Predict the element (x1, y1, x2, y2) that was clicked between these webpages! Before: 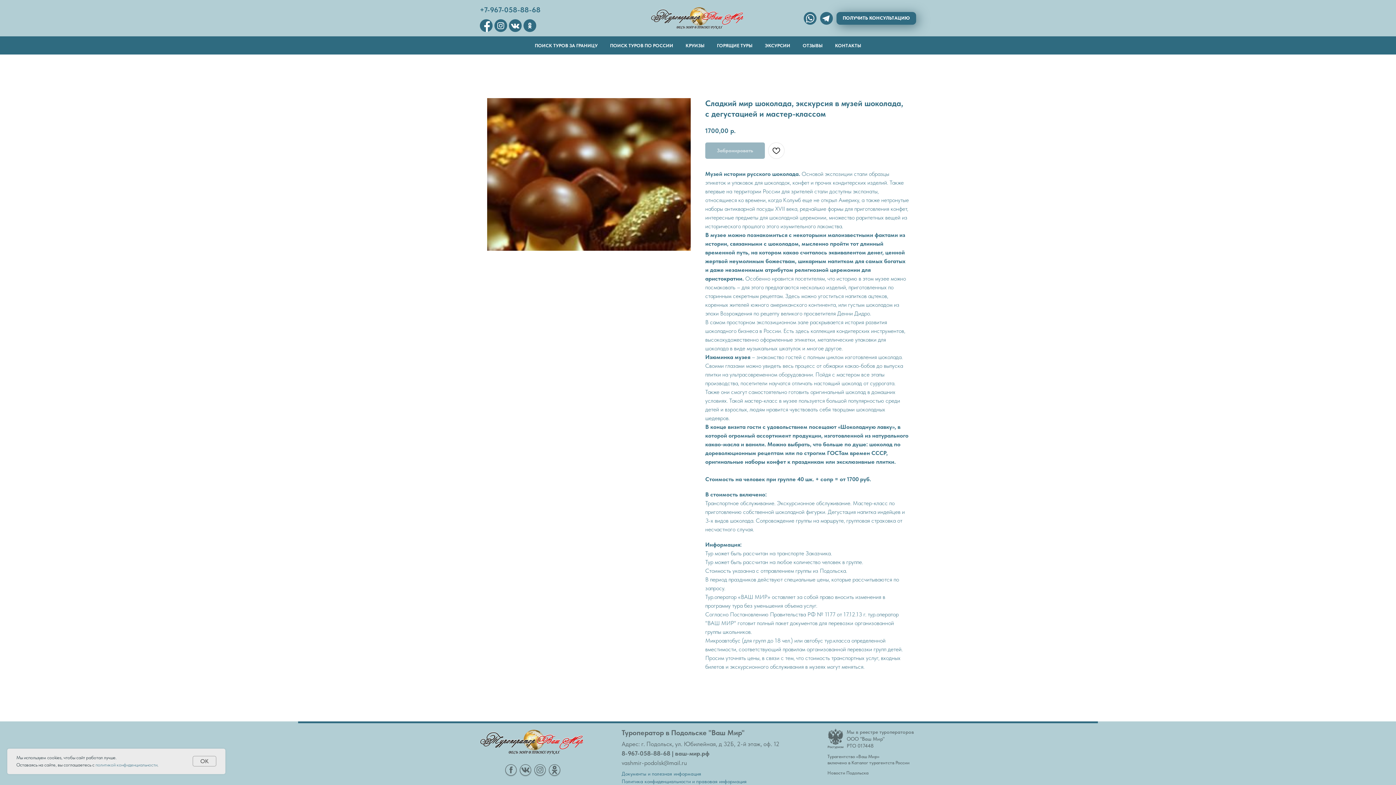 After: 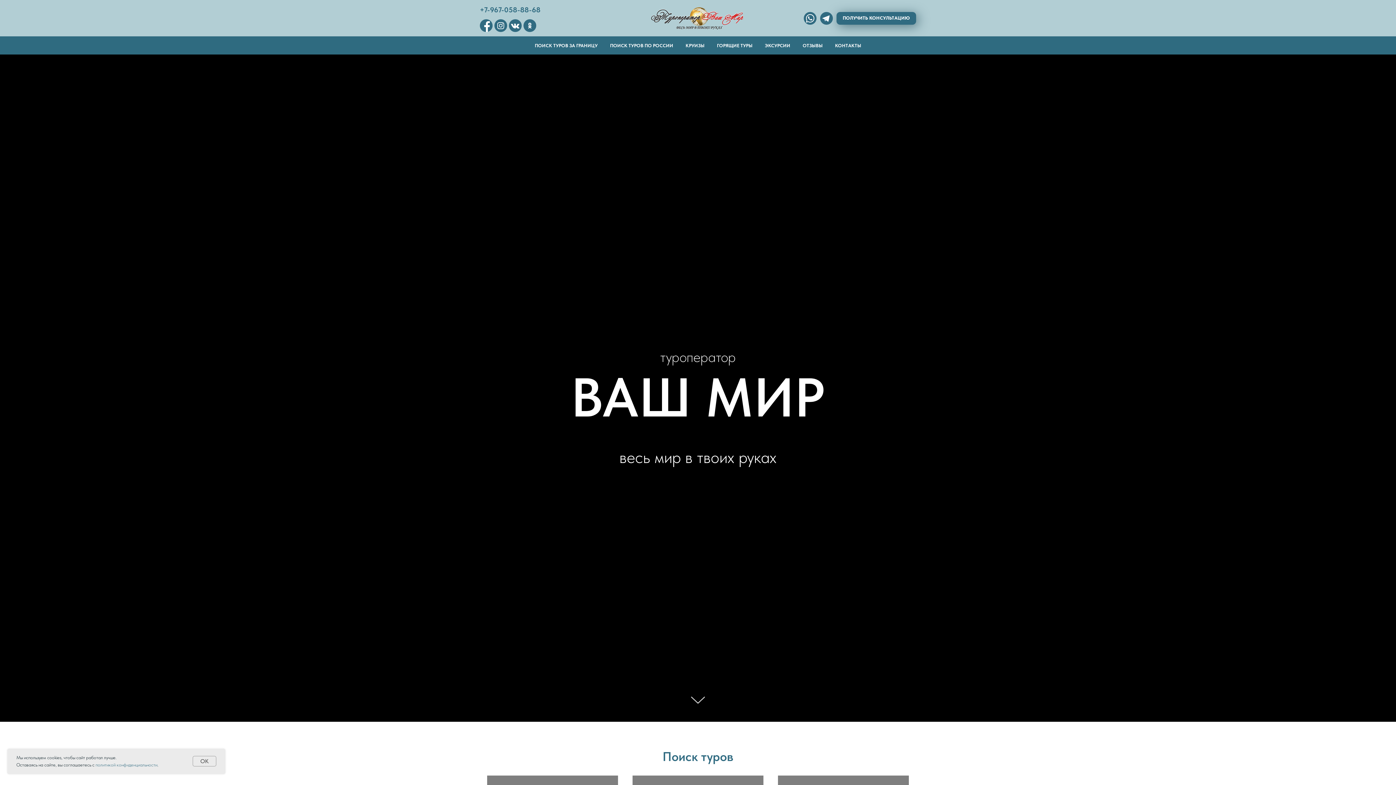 Action: bbox: (480, 713, 585, 772)